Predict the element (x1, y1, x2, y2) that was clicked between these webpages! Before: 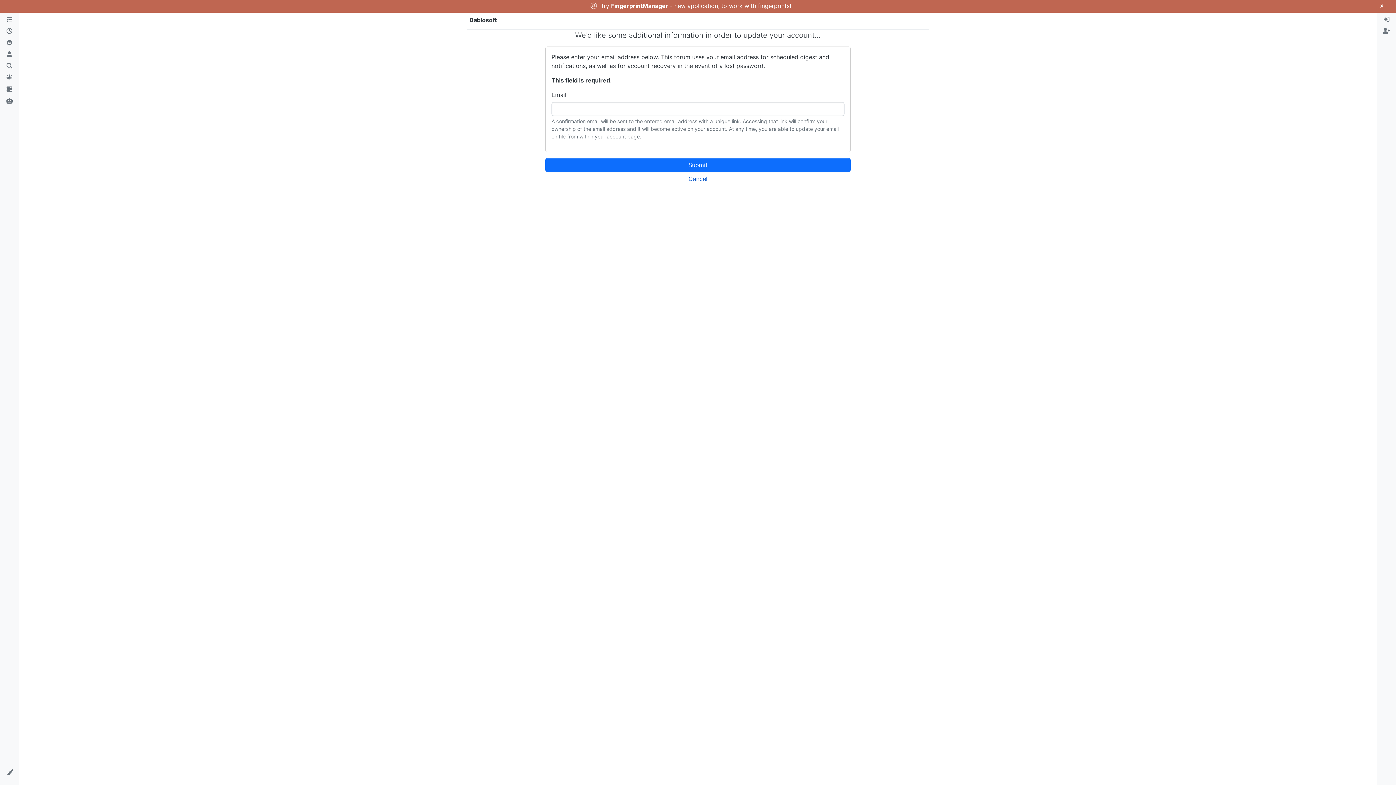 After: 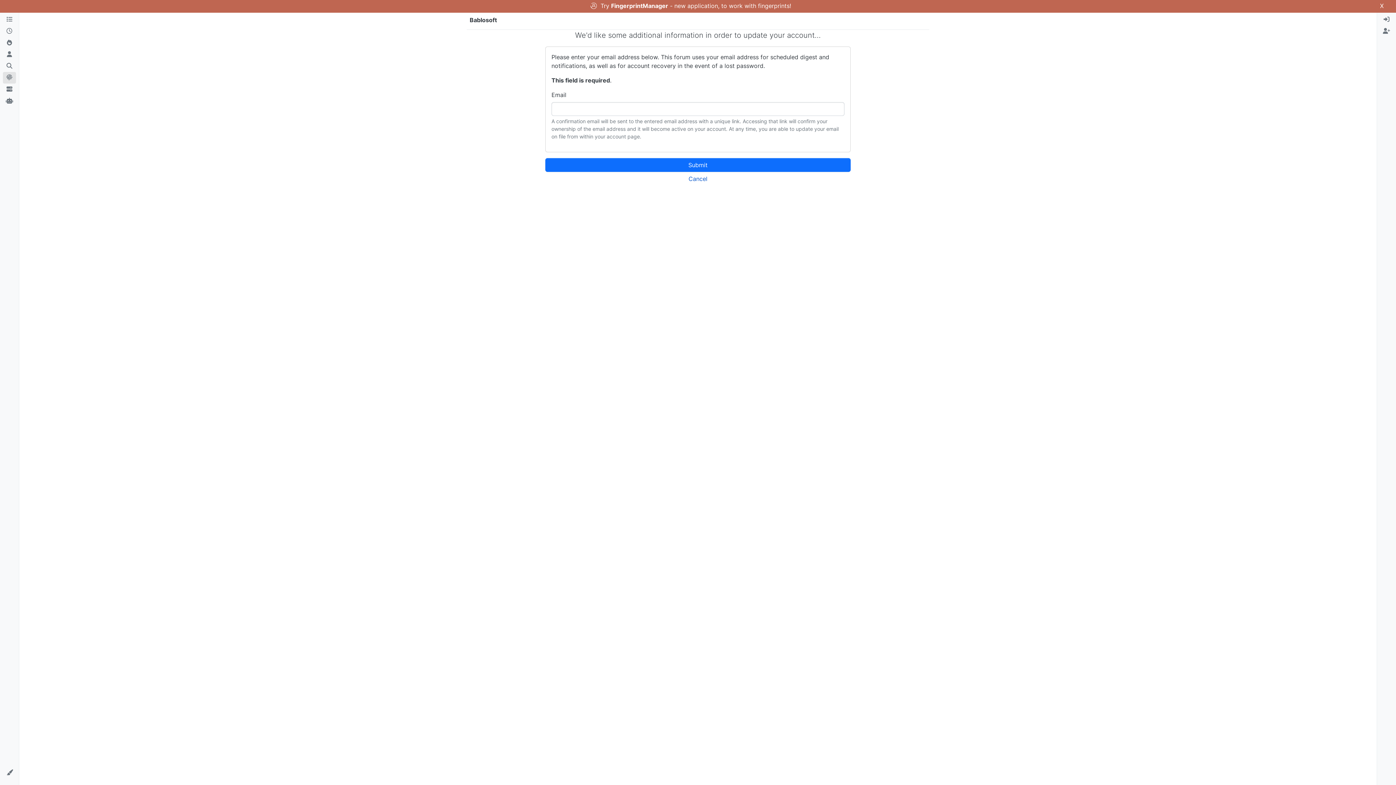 Action: bbox: (2, 72, 16, 83)